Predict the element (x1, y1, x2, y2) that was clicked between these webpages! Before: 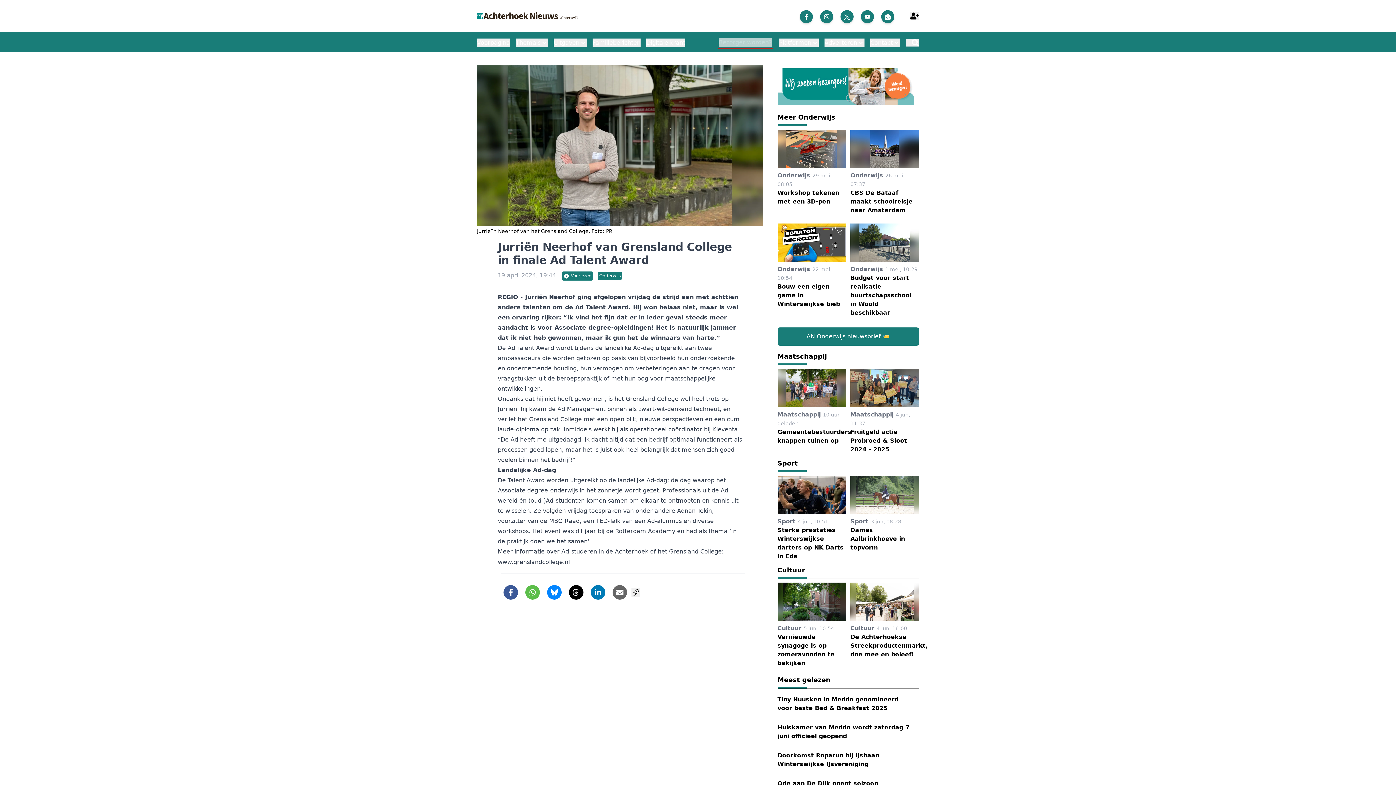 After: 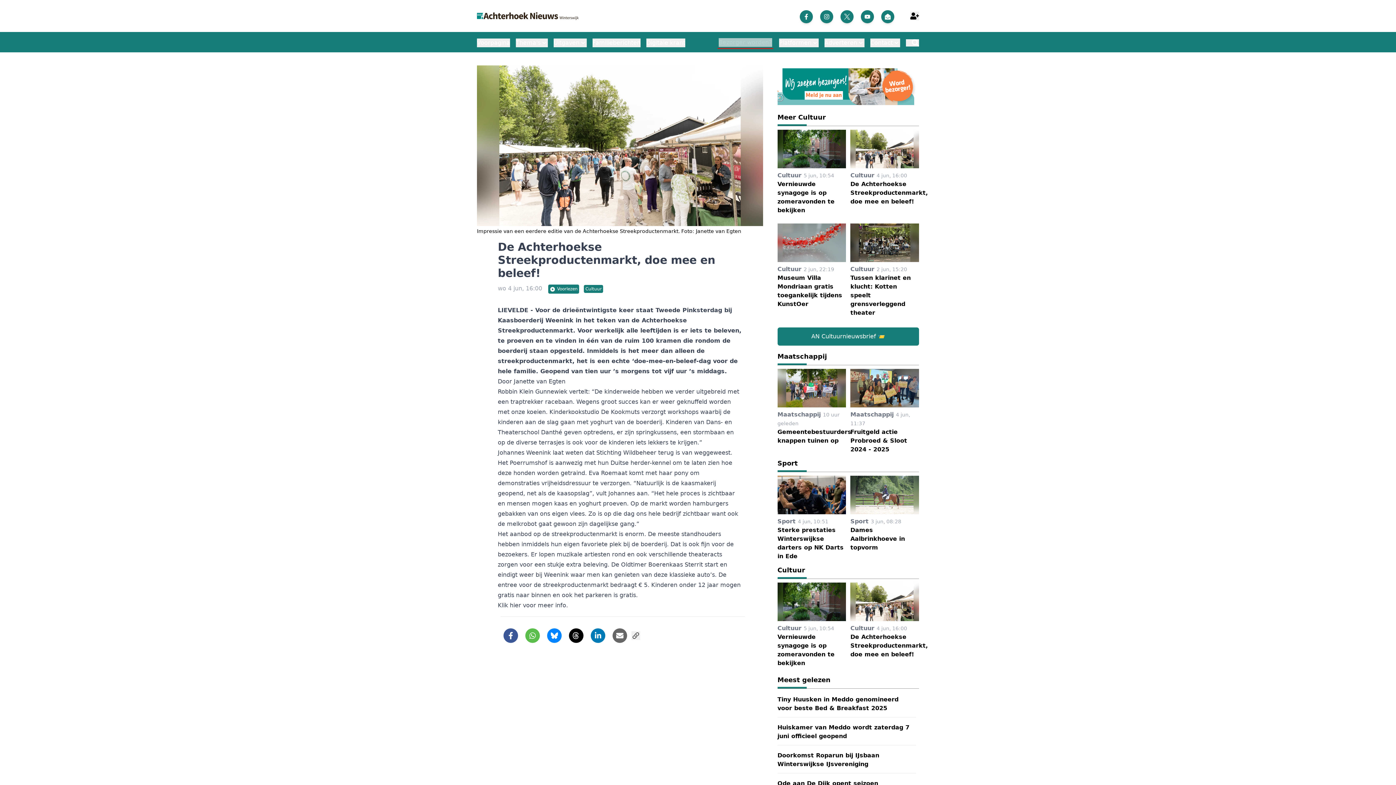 Action: bbox: (850, 582, 919, 672) label: Cultuur 4 jun, 16:00
De Achterhoekse Streekproductenmarkt, doe mee en beleef!